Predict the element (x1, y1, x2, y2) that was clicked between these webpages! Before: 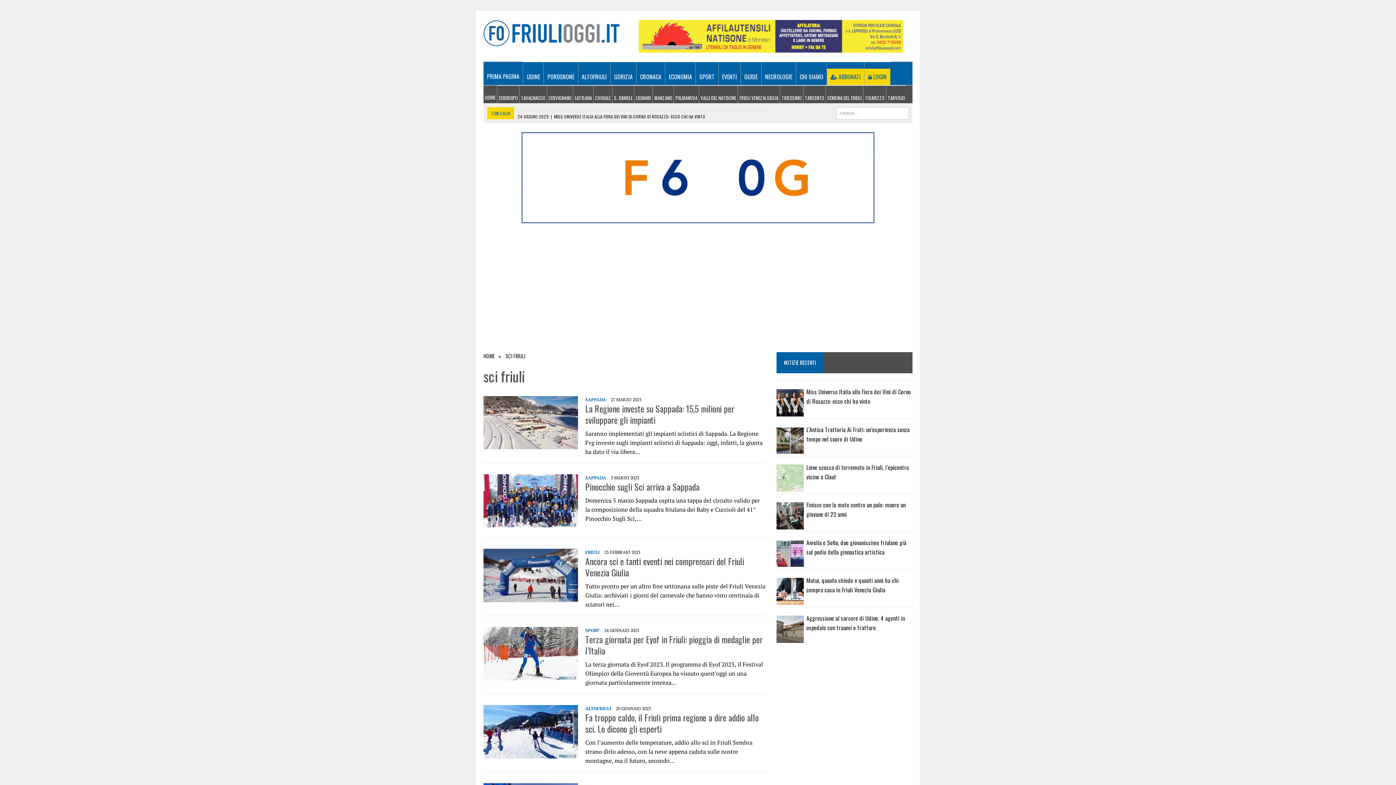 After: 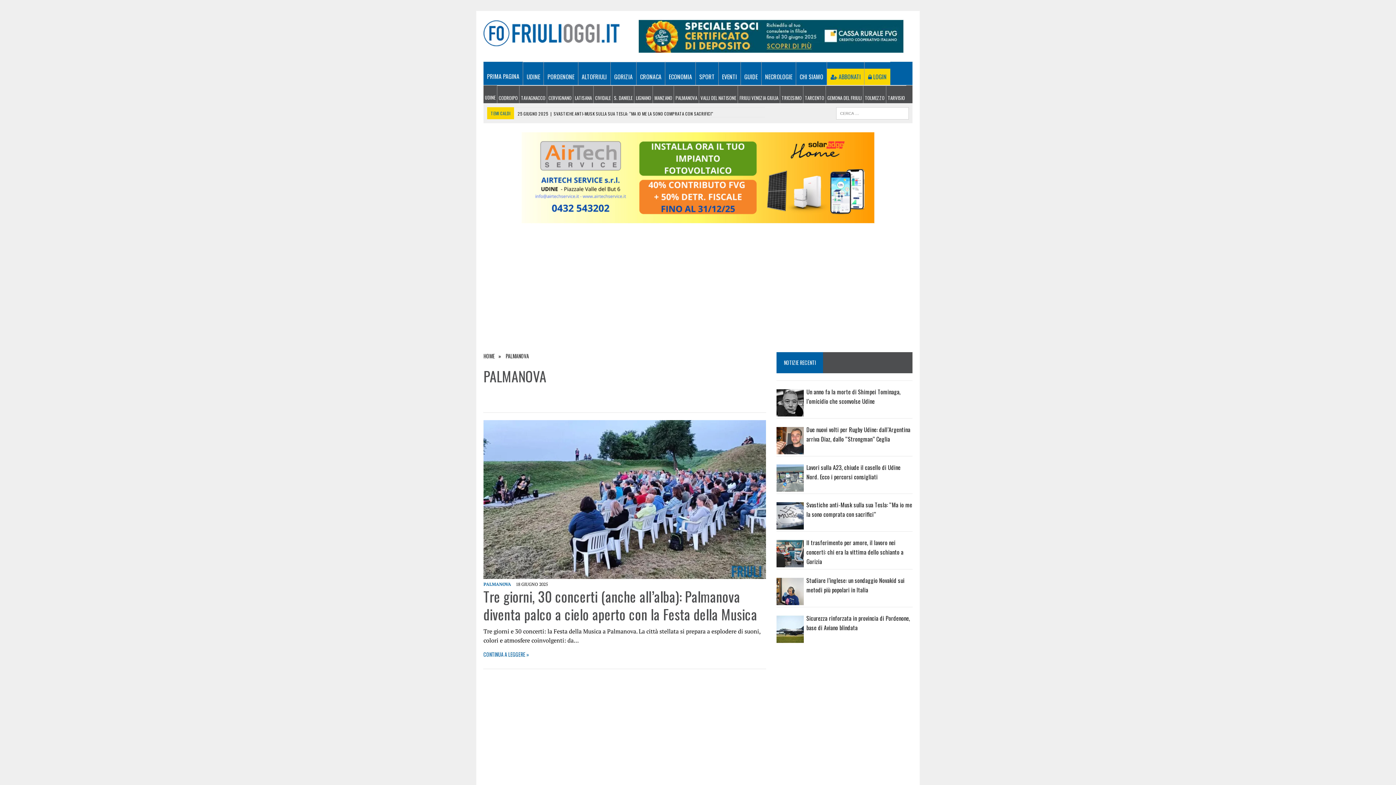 Action: label: PALMANOVA bbox: (674, 92, 698, 103)